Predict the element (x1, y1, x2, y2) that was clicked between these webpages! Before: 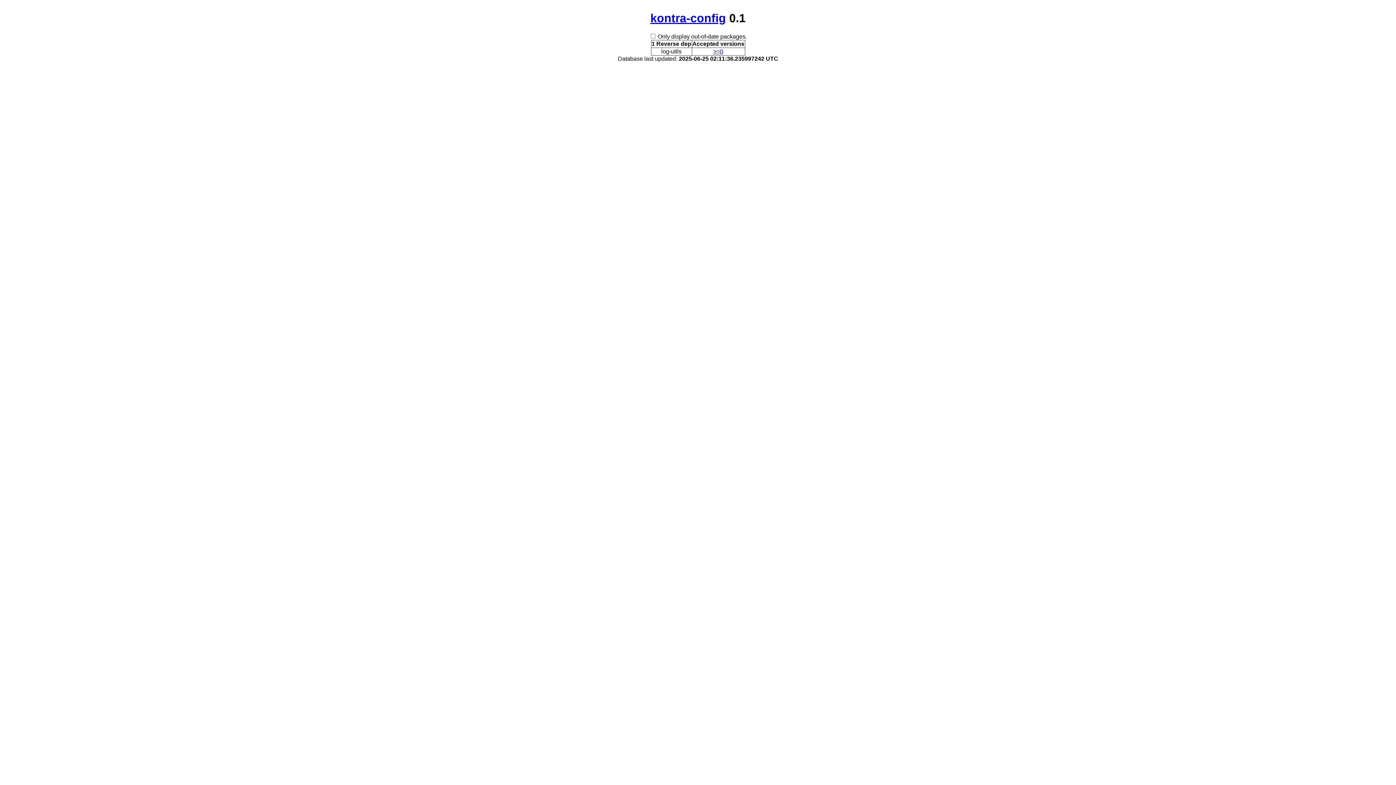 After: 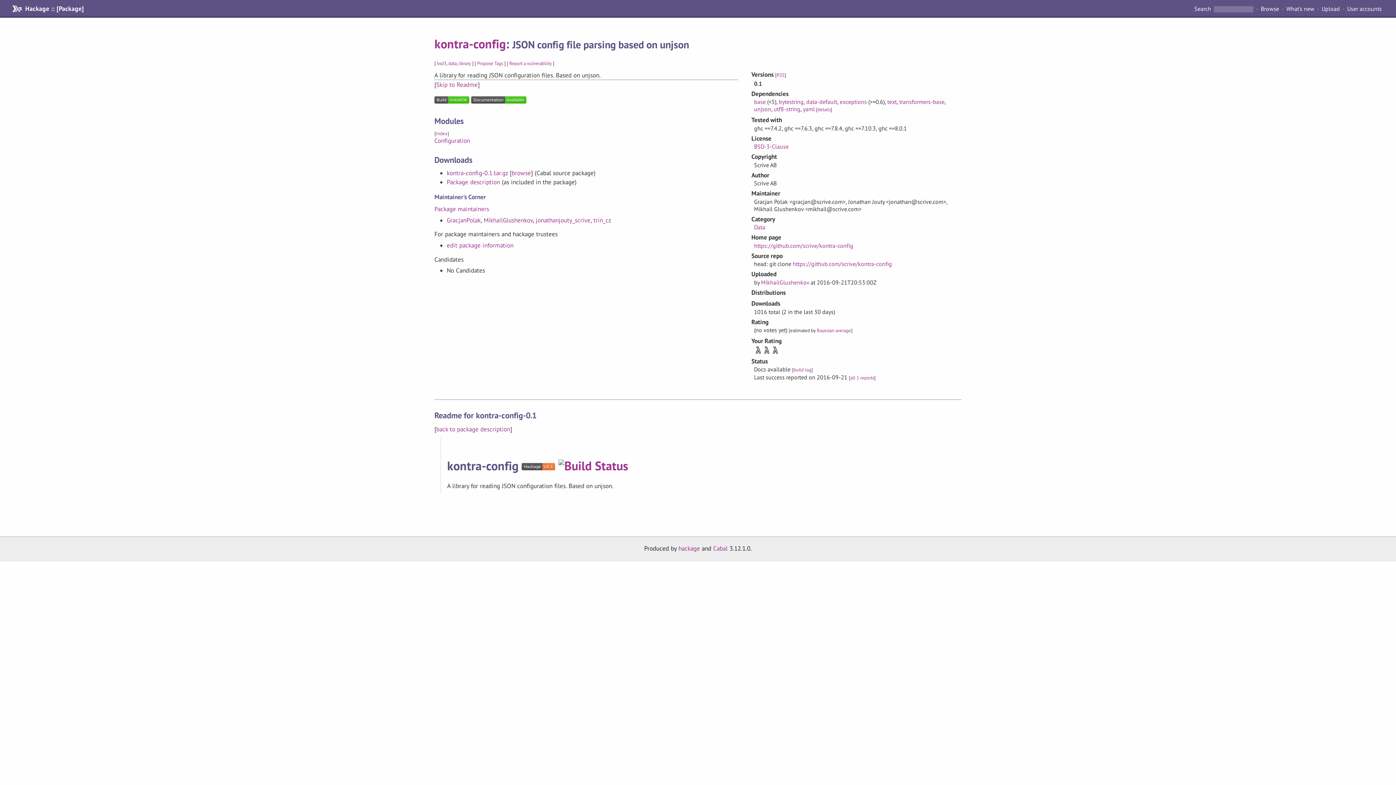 Action: bbox: (650, 11, 726, 24) label: kontra-config